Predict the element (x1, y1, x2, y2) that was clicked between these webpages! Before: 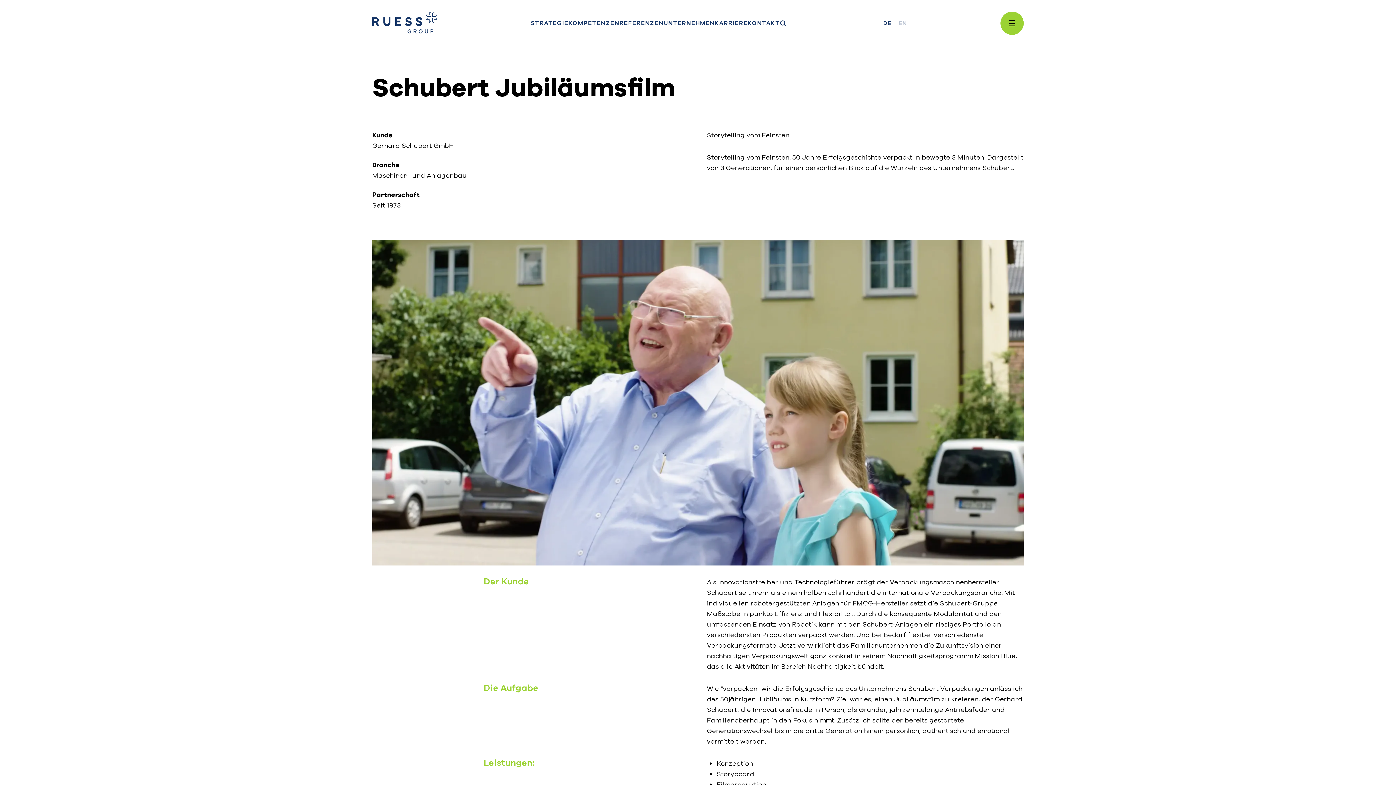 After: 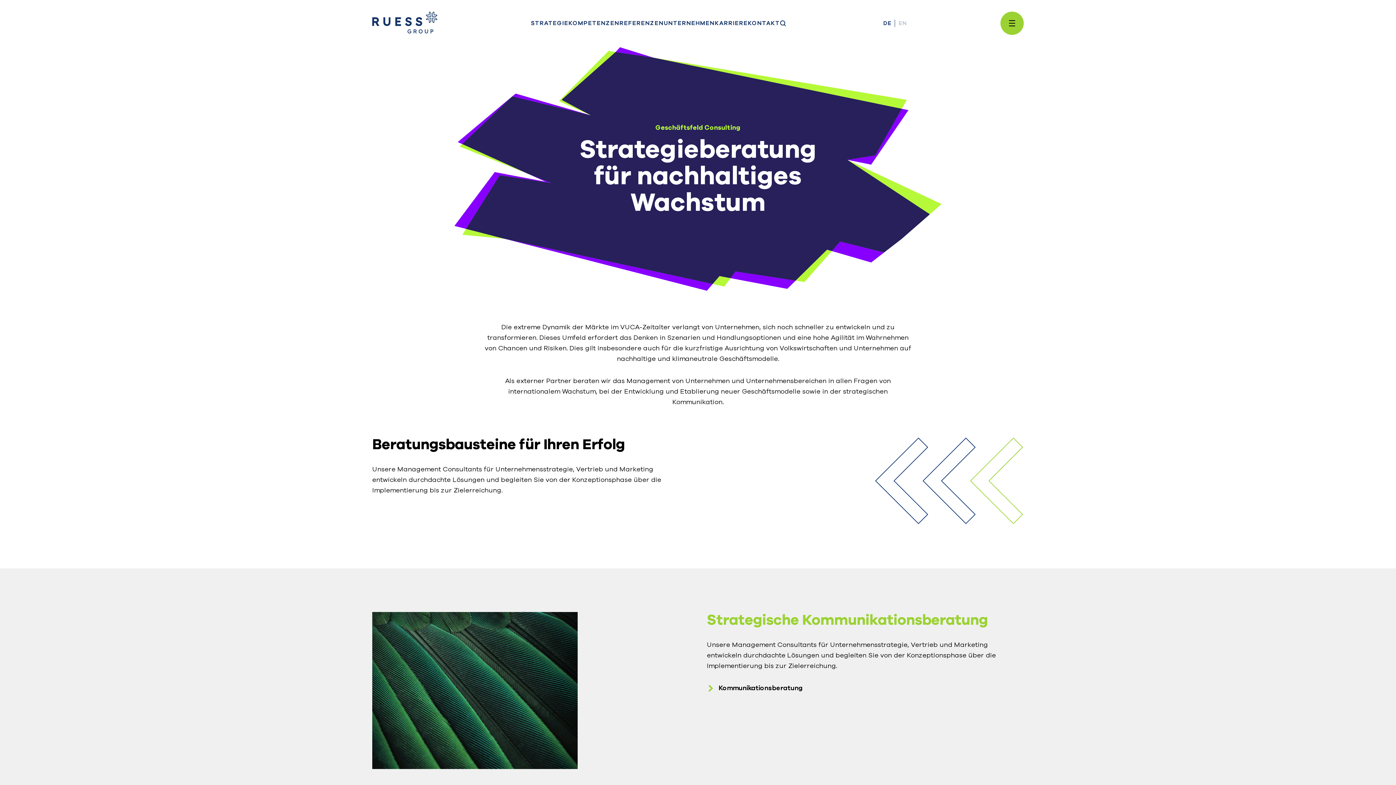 Action: label: STRATEGIE bbox: (531, 18, 568, 27)